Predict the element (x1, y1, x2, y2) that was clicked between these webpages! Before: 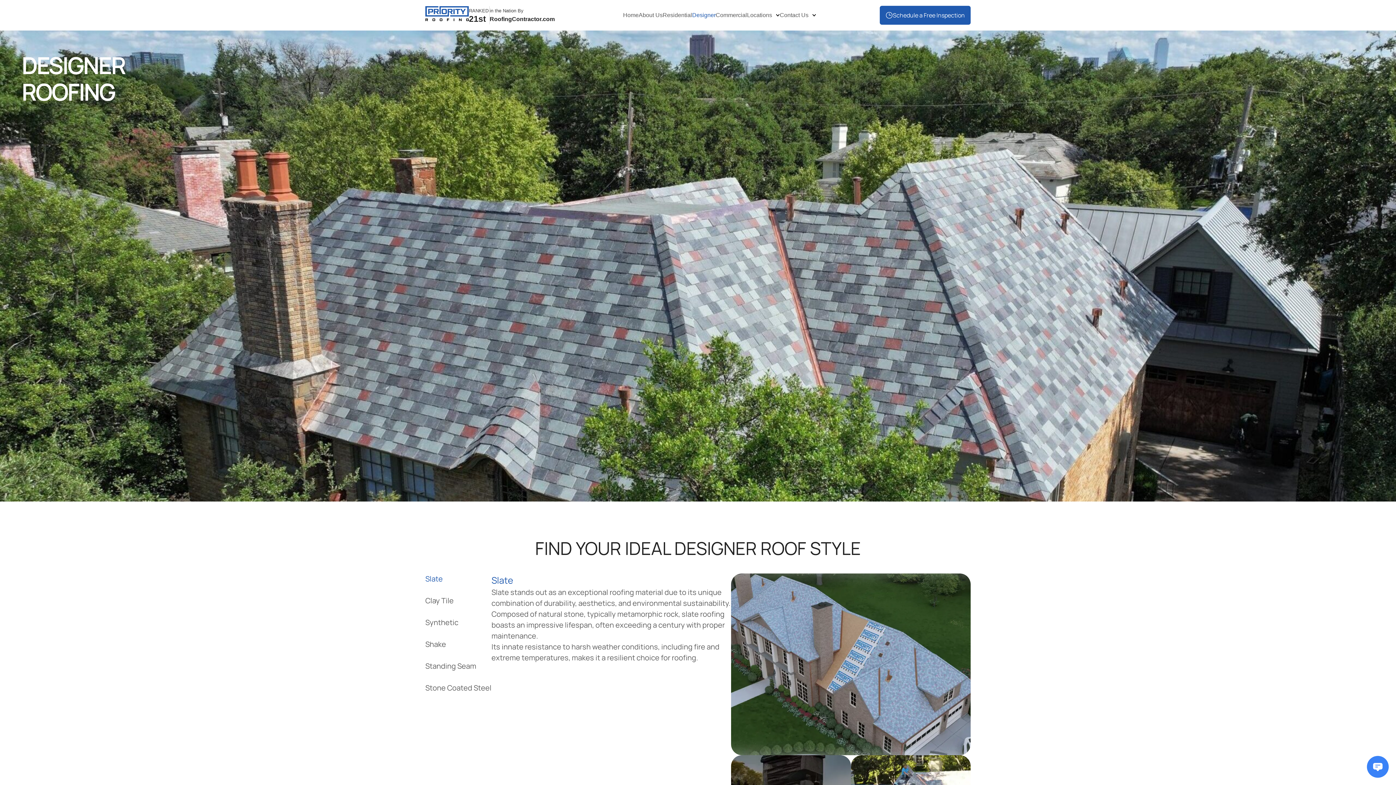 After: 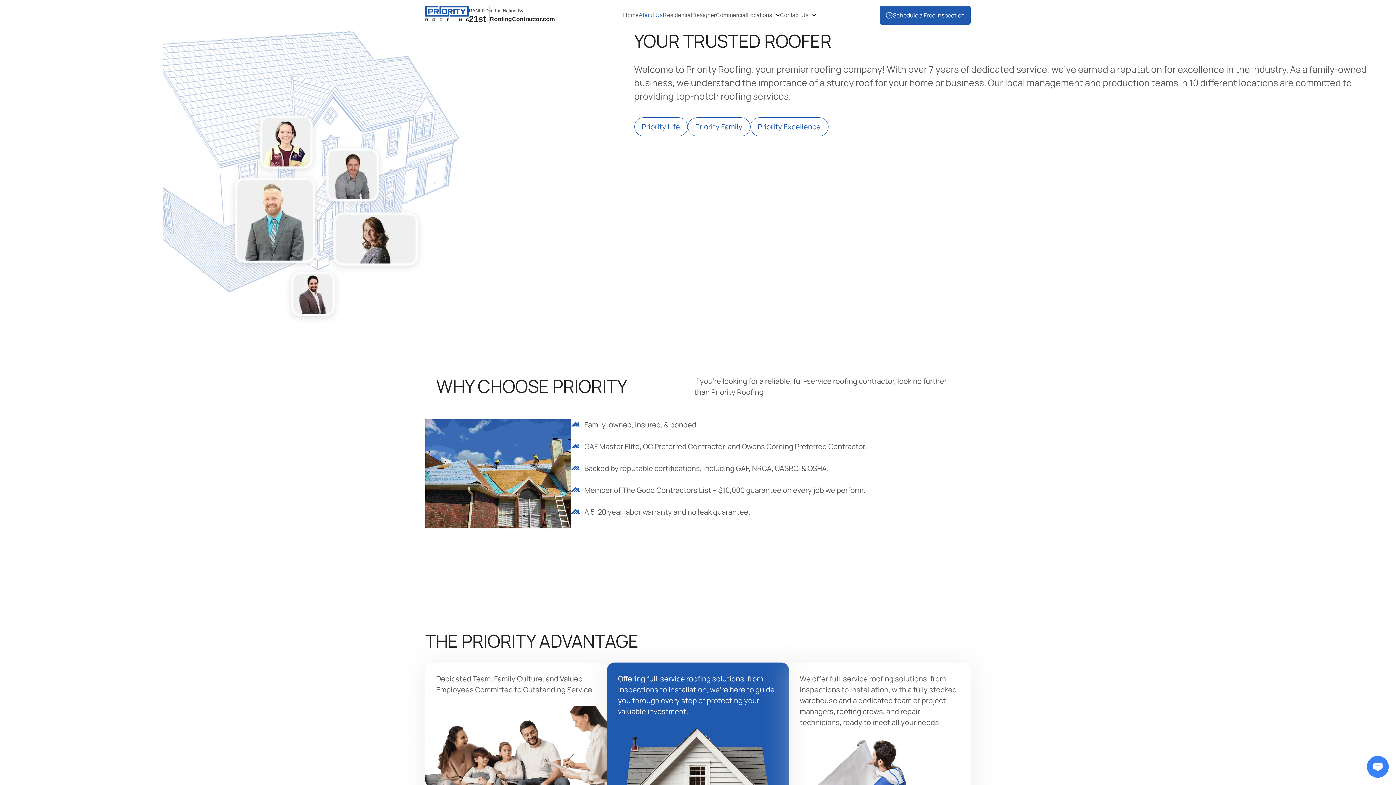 Action: label: About Us bbox: (638, 10, 662, 19)